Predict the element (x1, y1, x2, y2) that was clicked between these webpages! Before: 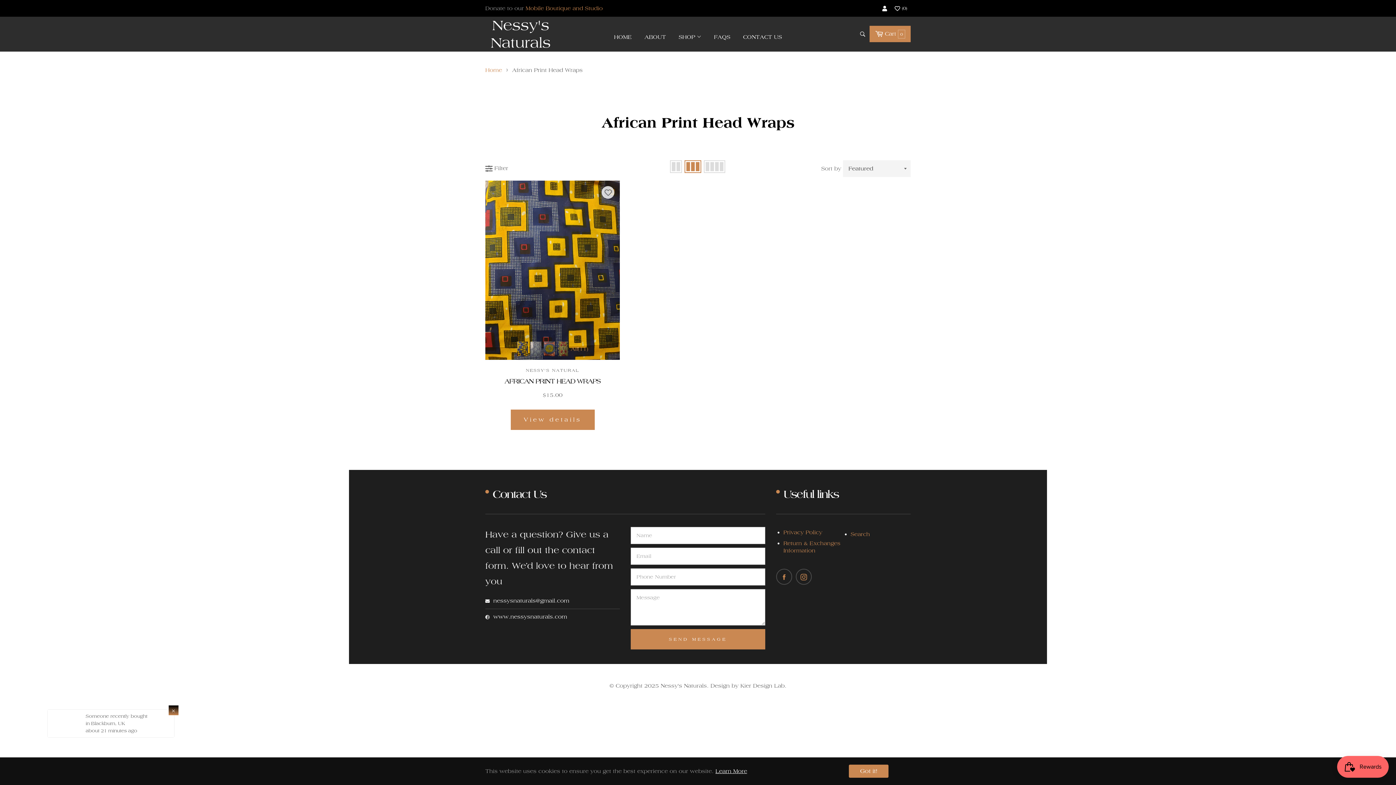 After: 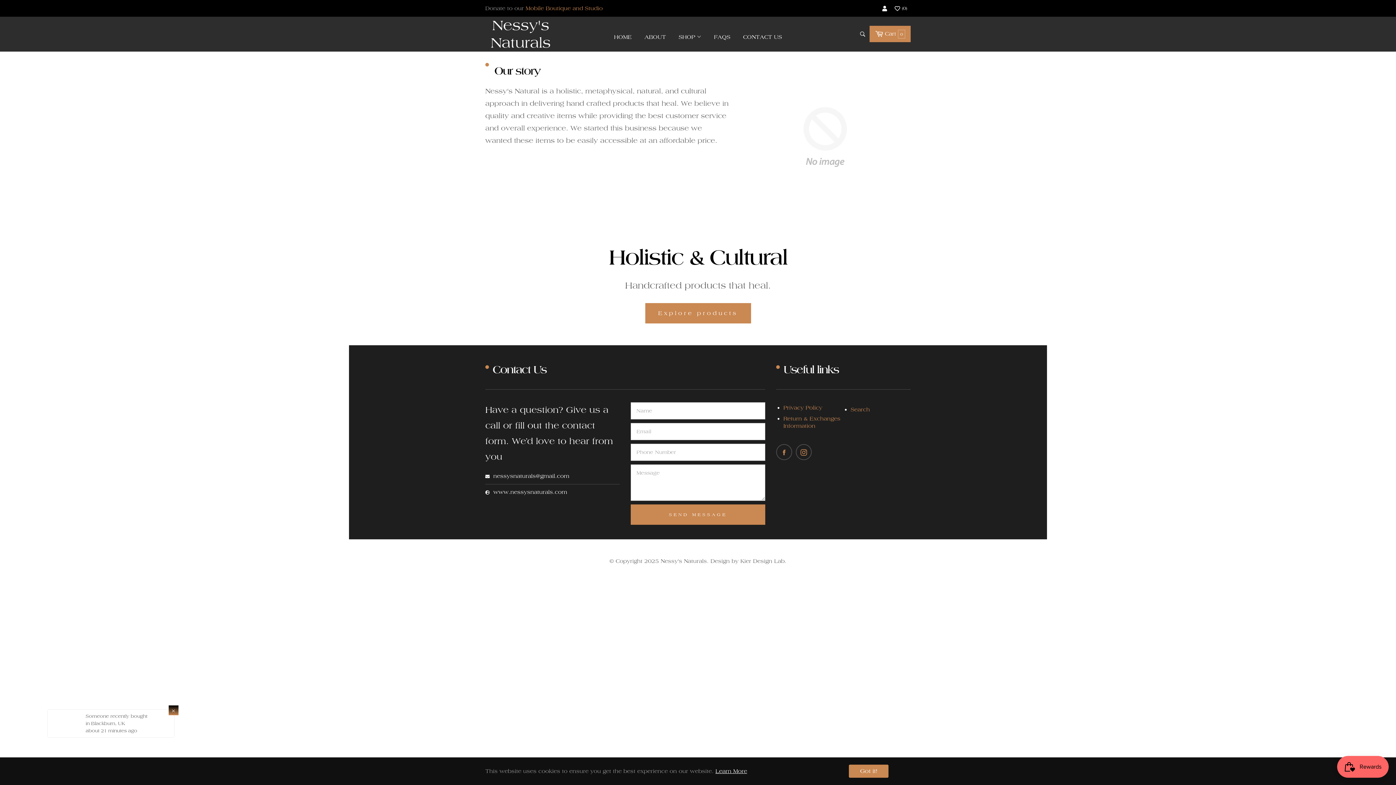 Action: bbox: (639, 16, 671, 47) label: ABOUT